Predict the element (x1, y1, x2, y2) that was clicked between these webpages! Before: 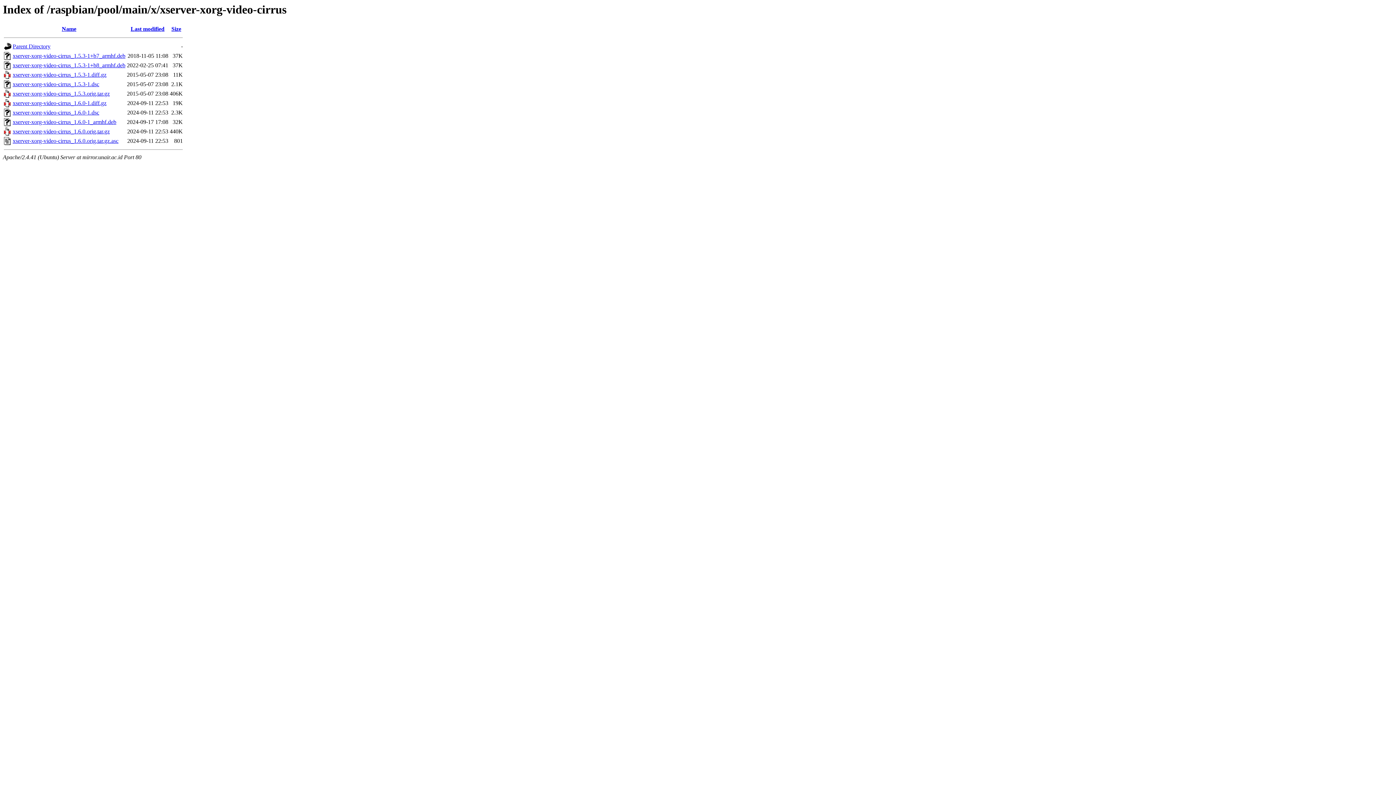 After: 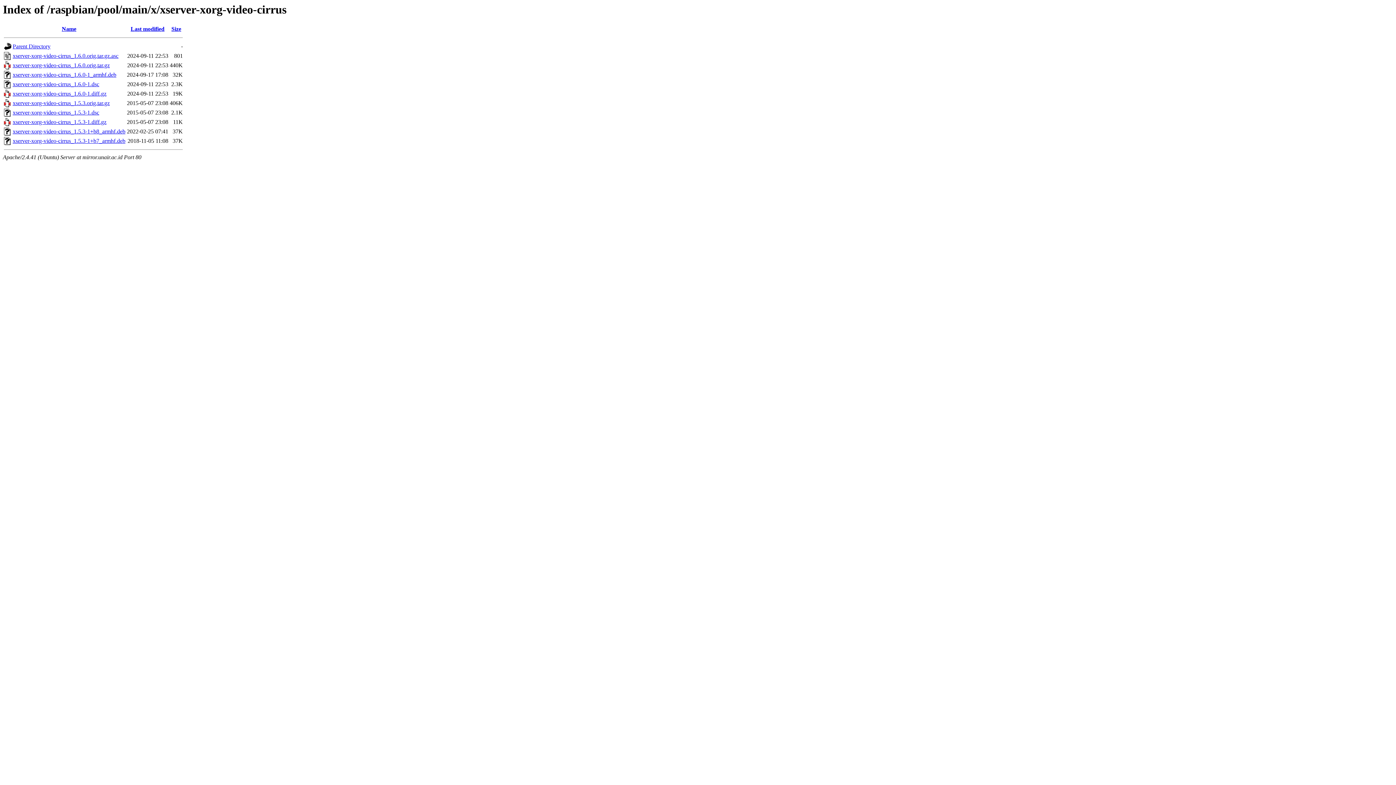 Action: bbox: (61, 25, 76, 32) label: Name